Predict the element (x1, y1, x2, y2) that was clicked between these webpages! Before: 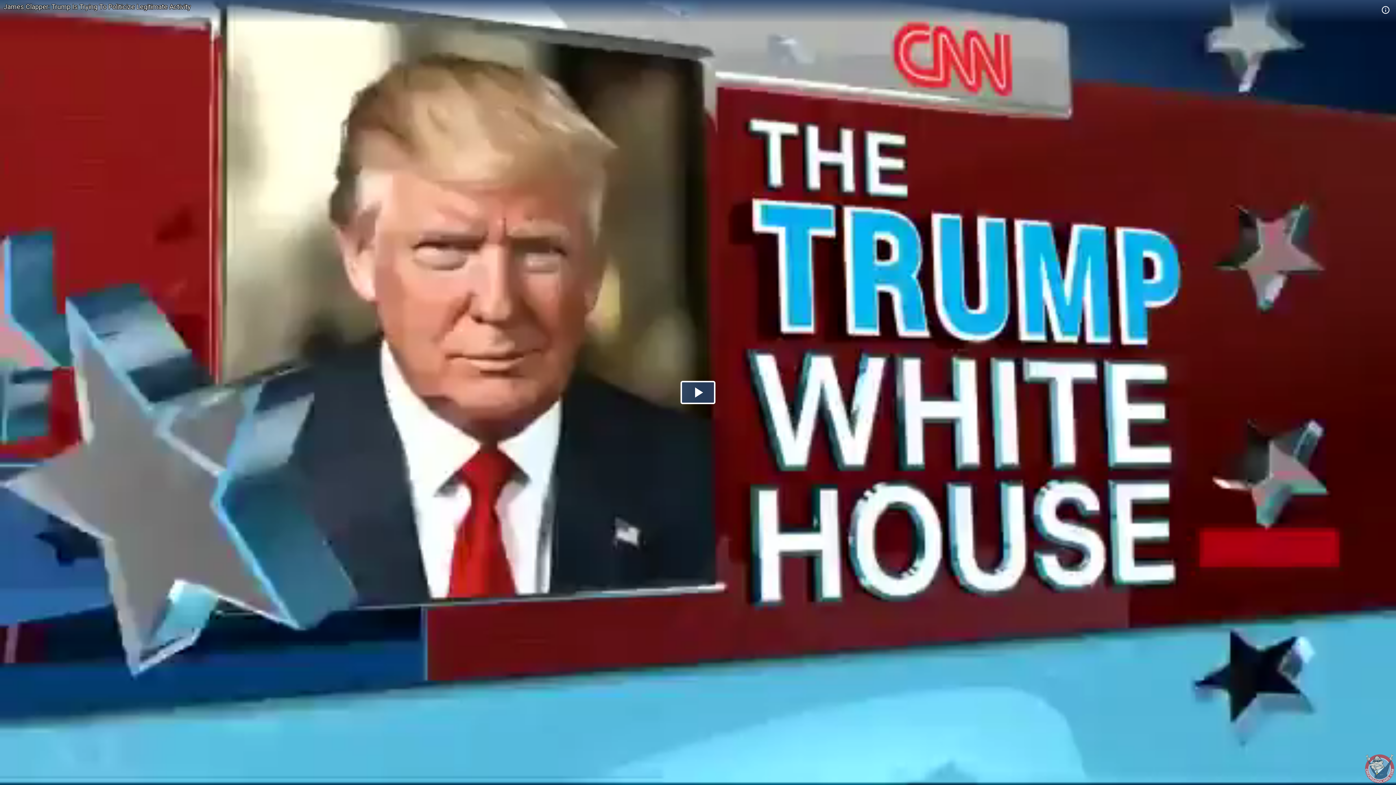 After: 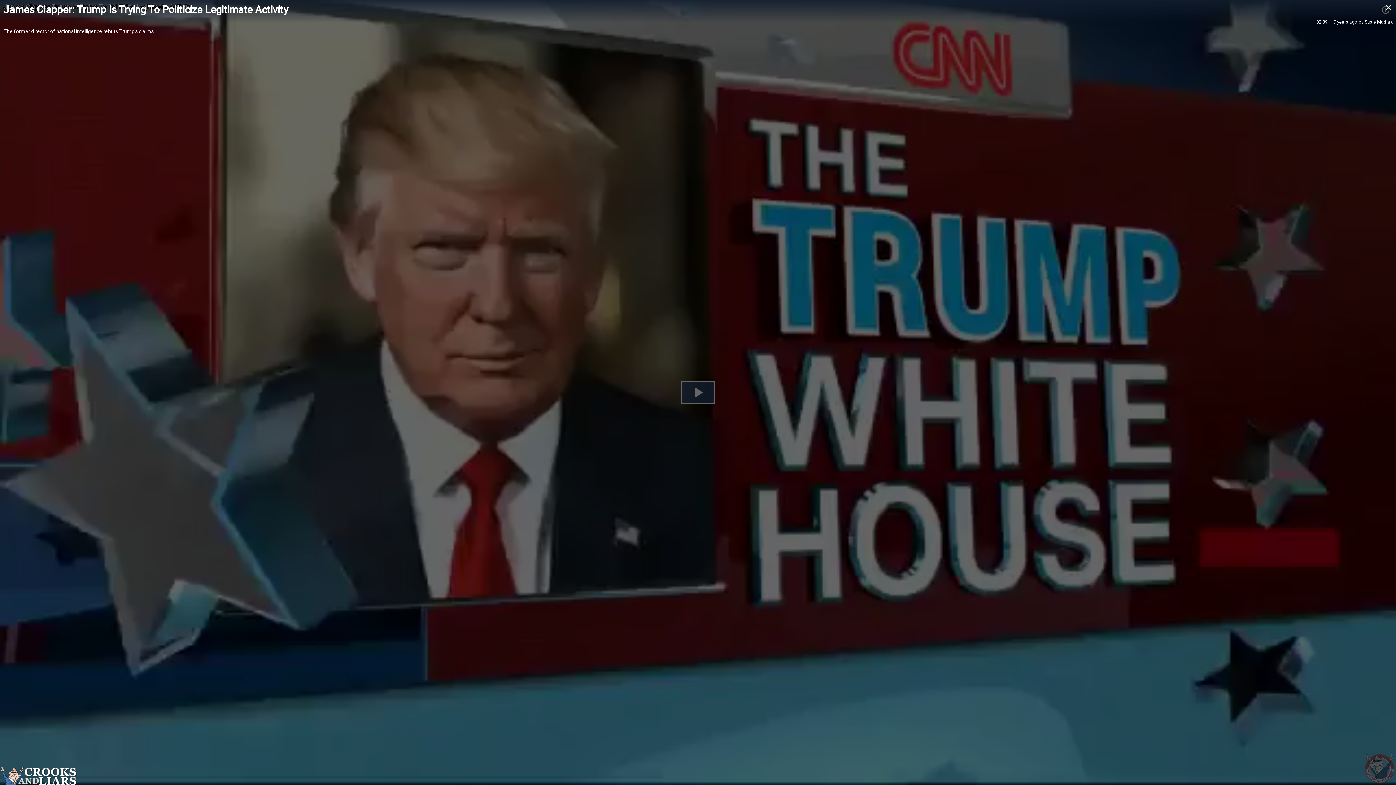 Action: bbox: (1379, 5, 1392, 14)